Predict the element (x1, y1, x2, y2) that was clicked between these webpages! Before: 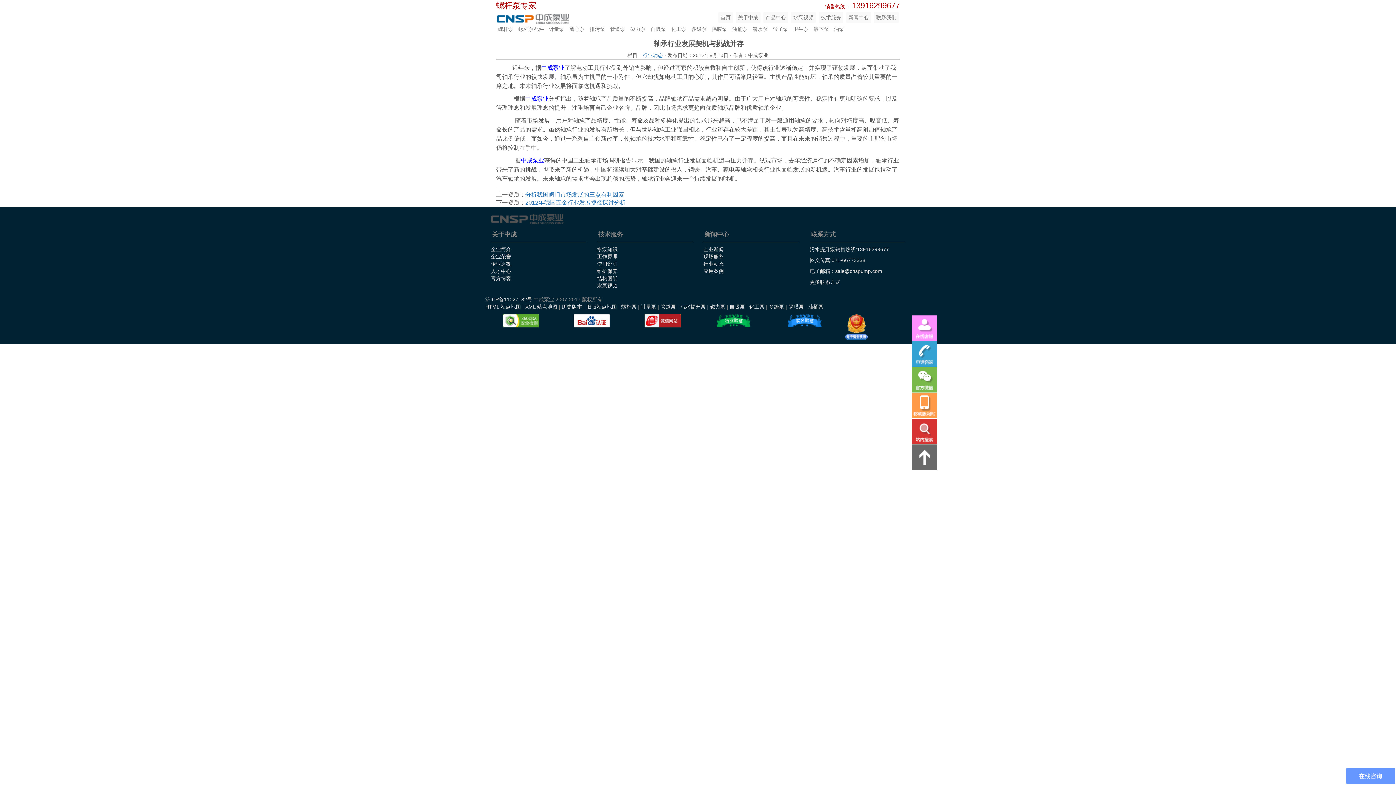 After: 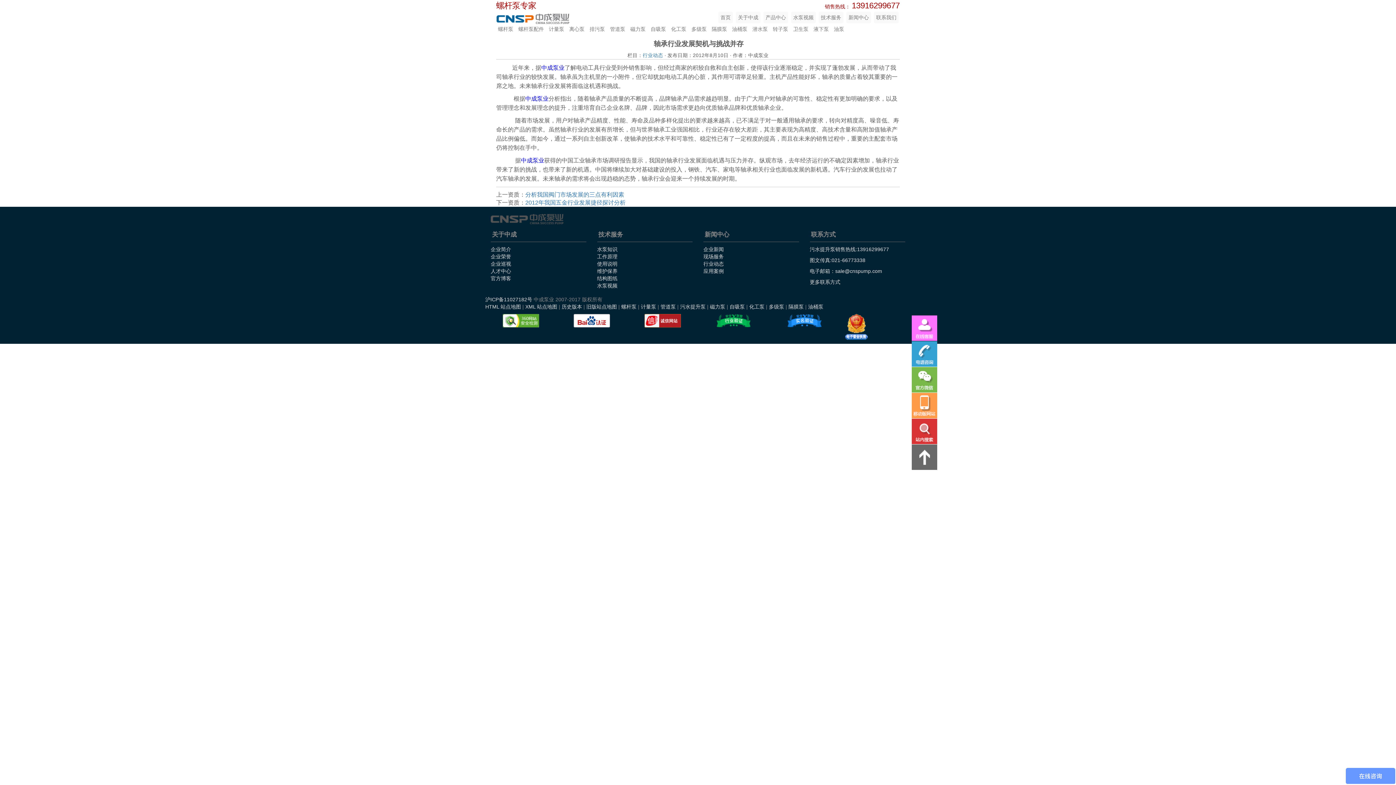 Action: bbox: (912, 315, 937, 340)